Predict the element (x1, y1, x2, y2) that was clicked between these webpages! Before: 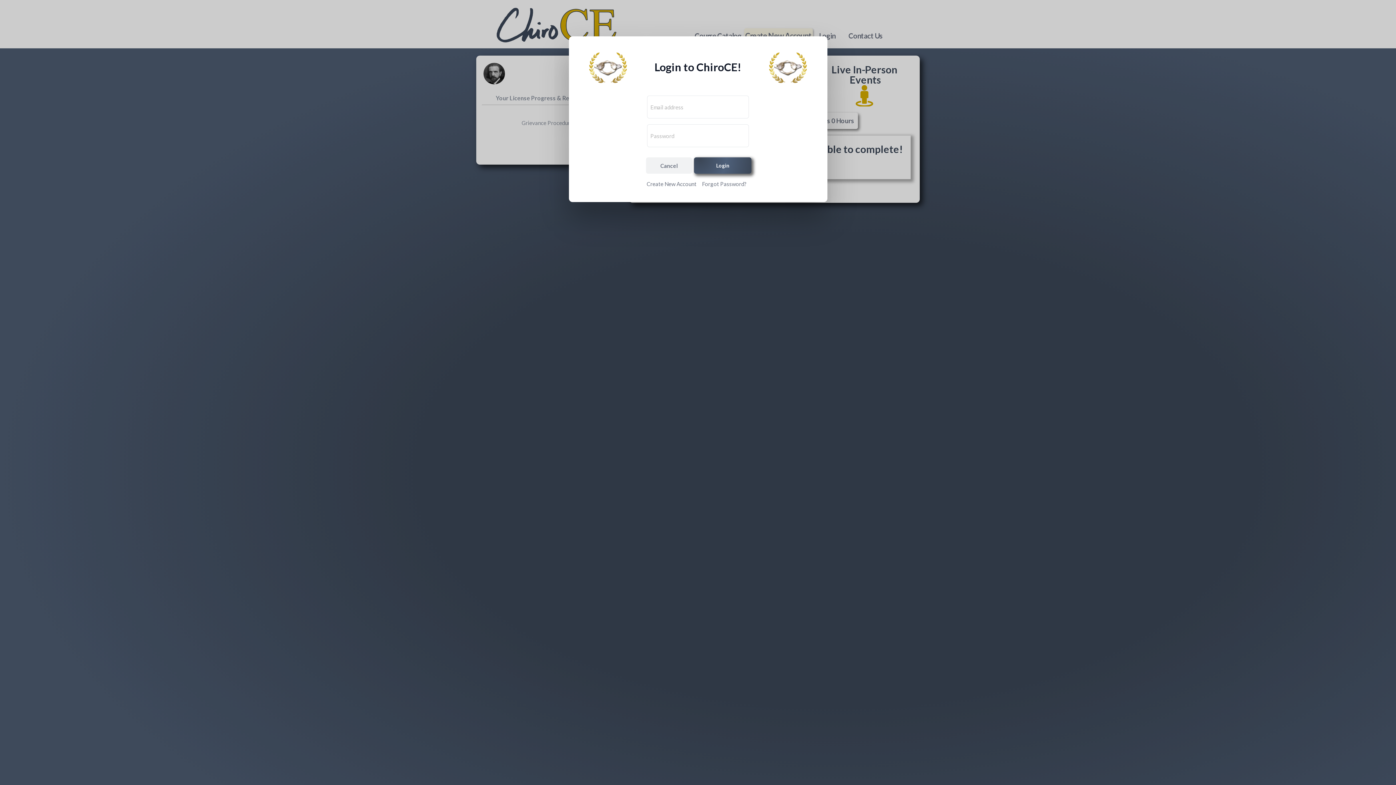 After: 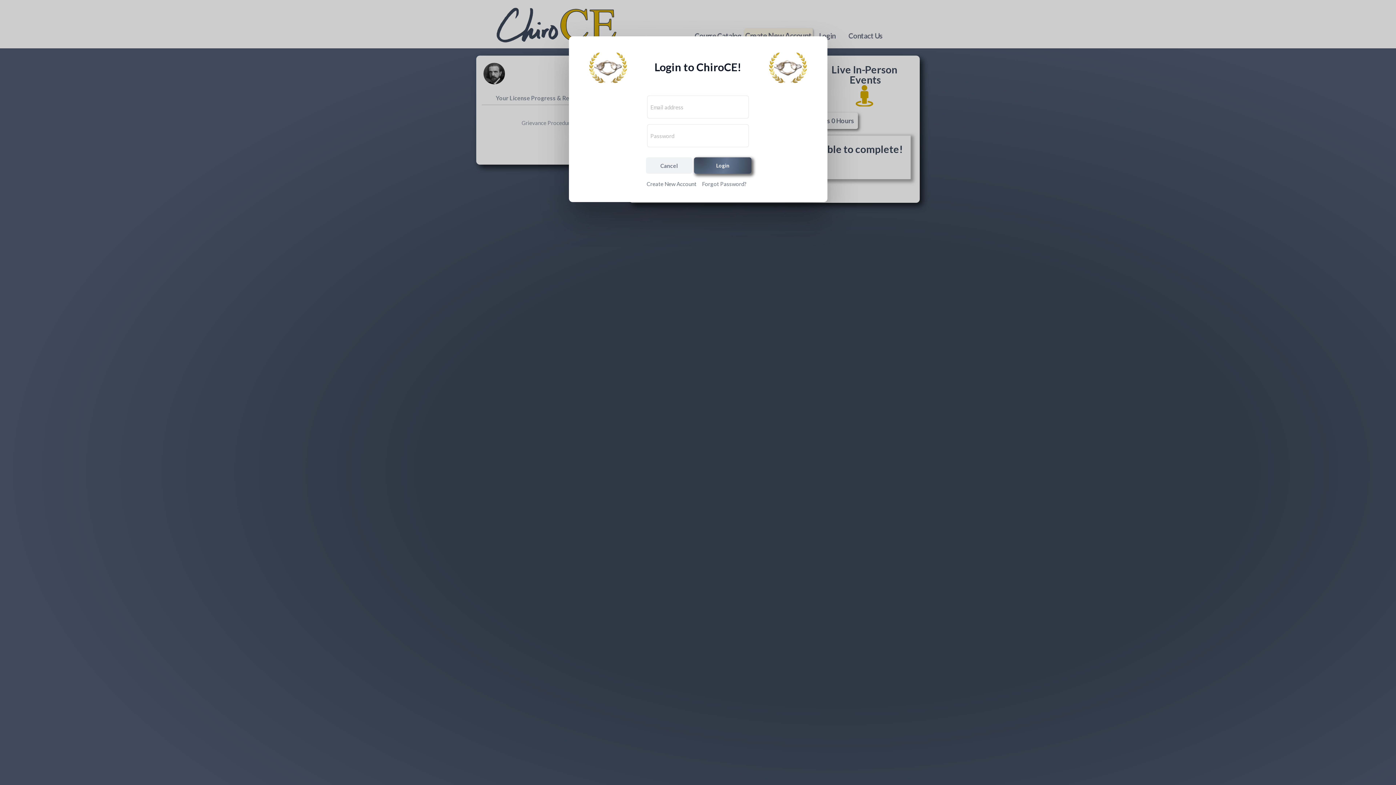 Action: bbox: (694, 157, 751, 173) label: Login